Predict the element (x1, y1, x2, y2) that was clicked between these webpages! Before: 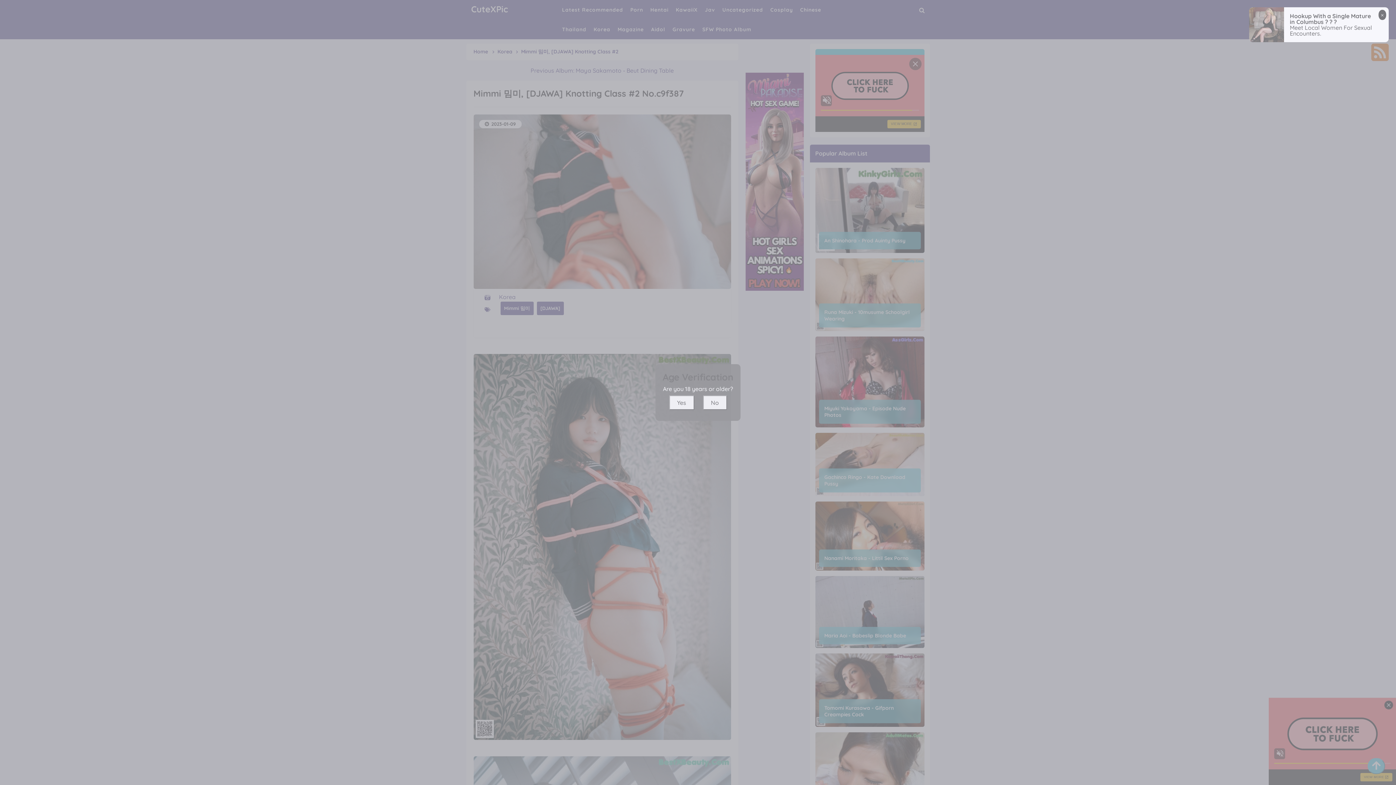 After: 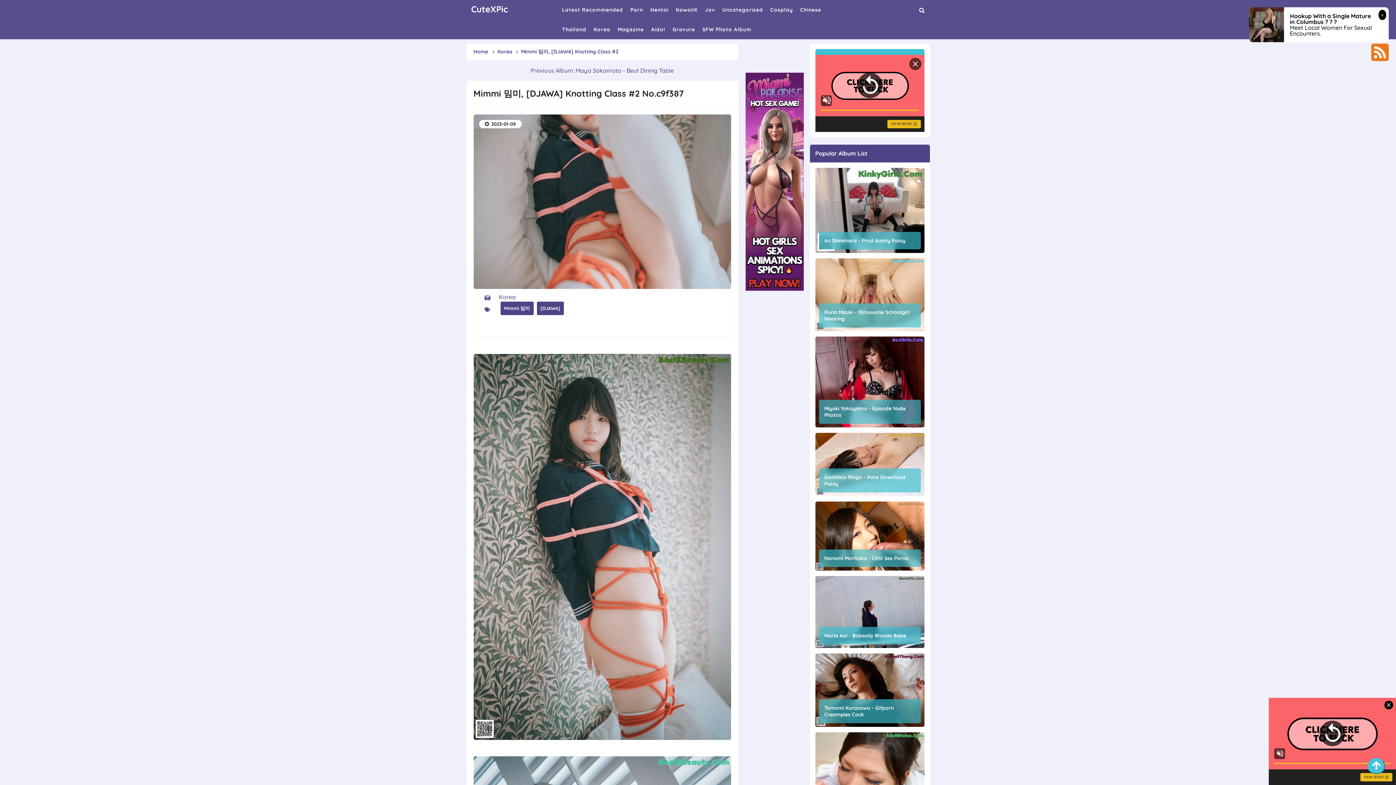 Action: bbox: (669, 395, 694, 410) label: Yes